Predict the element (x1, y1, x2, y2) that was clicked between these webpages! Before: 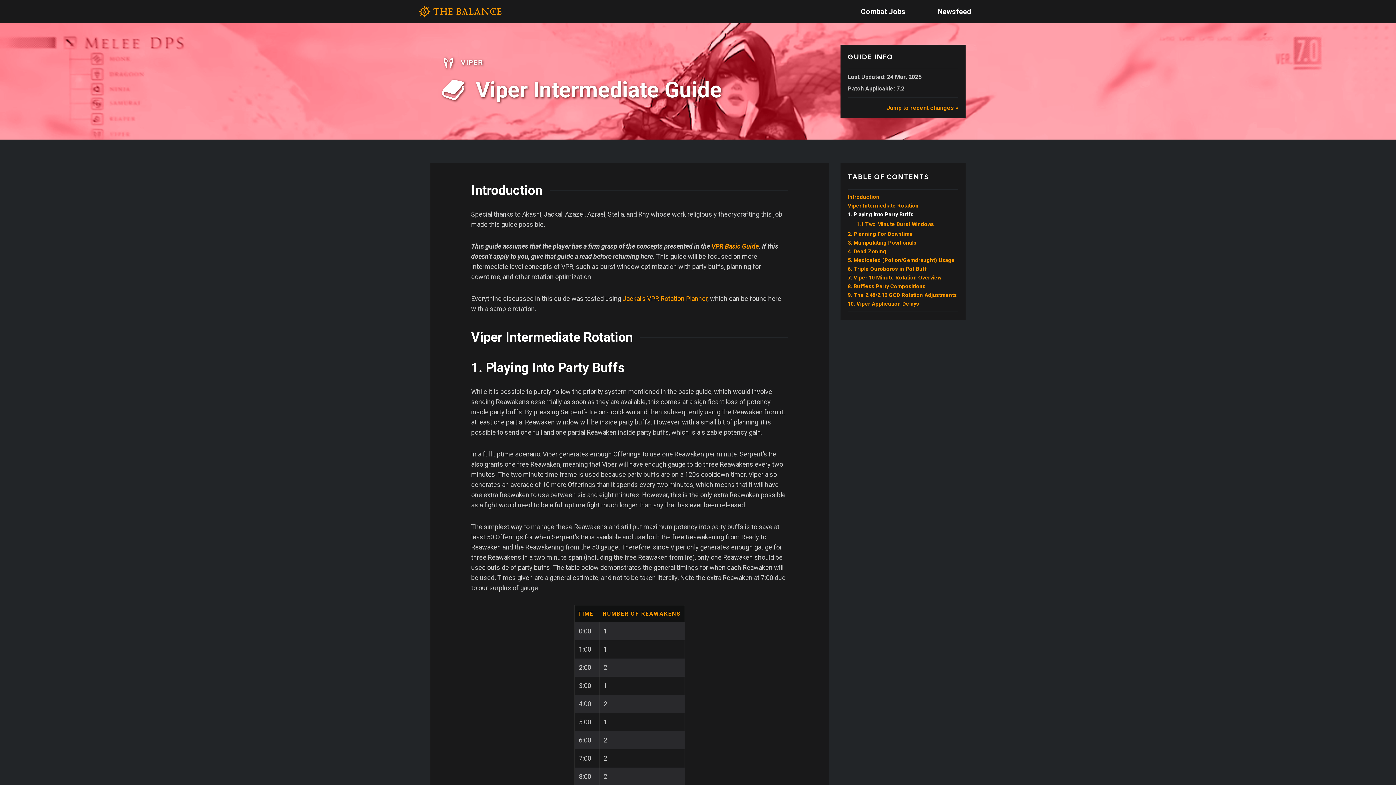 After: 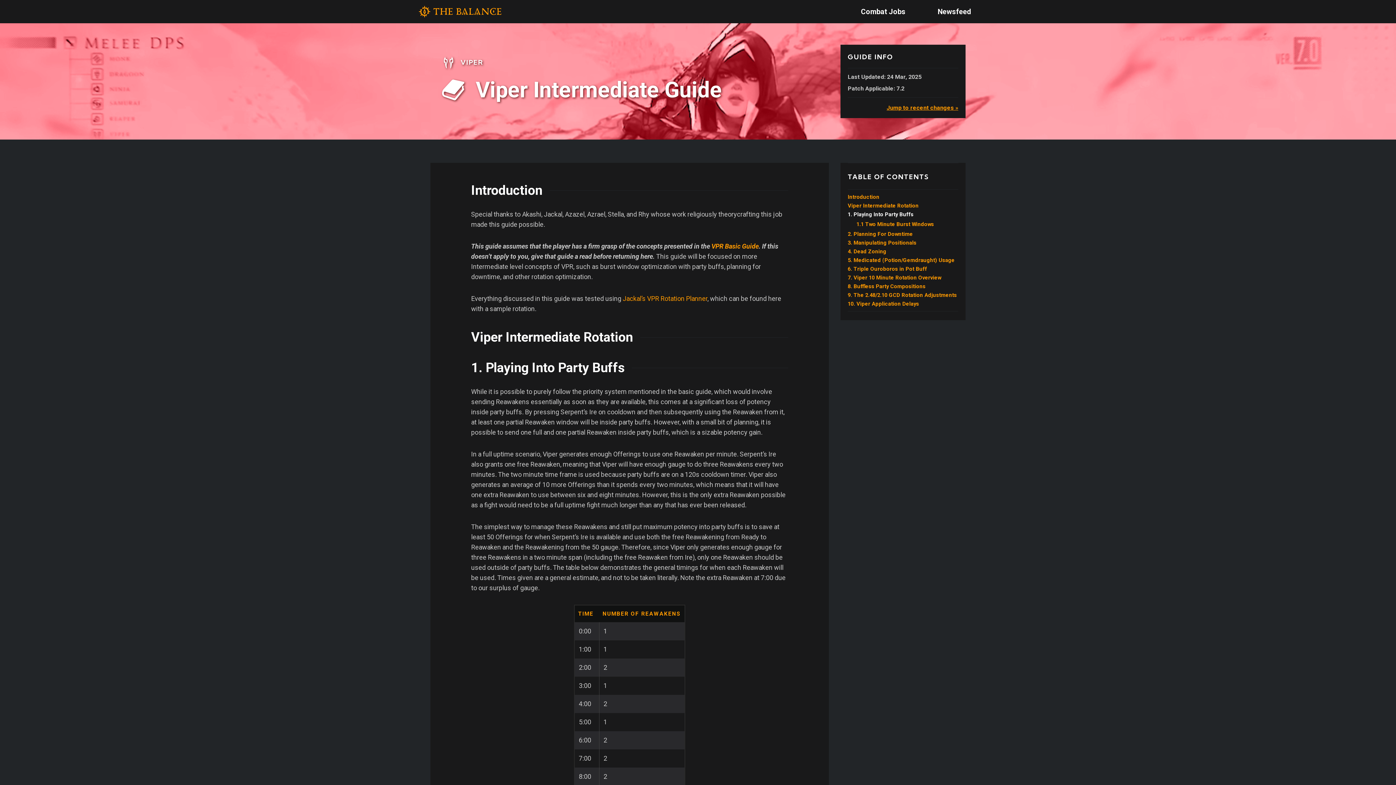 Action: bbox: (886, 104, 958, 111) label: Jump to recent changes »